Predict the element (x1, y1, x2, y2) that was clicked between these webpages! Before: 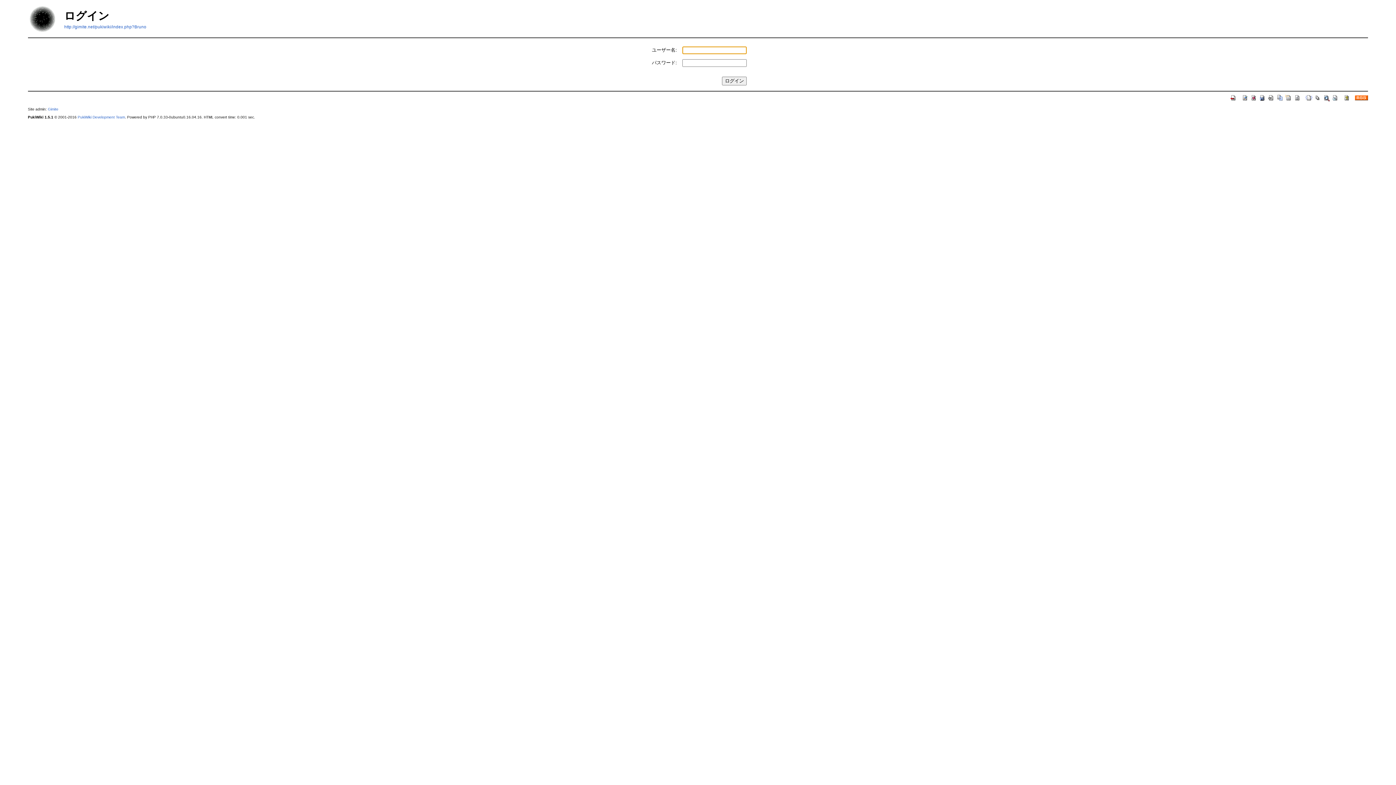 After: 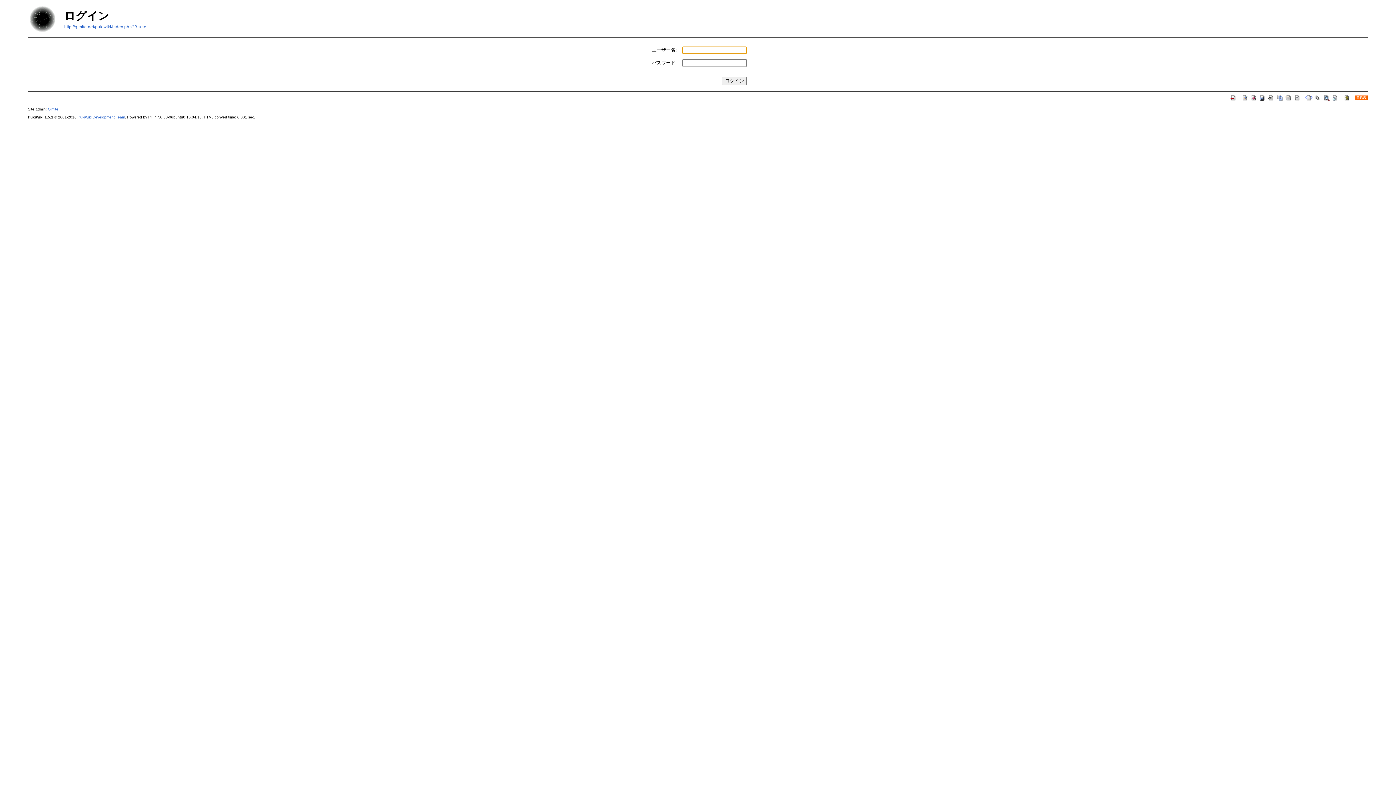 Action: bbox: (64, 23, 146, 29) label: http://gimite.net/pukiwiki/index.php?Bruno